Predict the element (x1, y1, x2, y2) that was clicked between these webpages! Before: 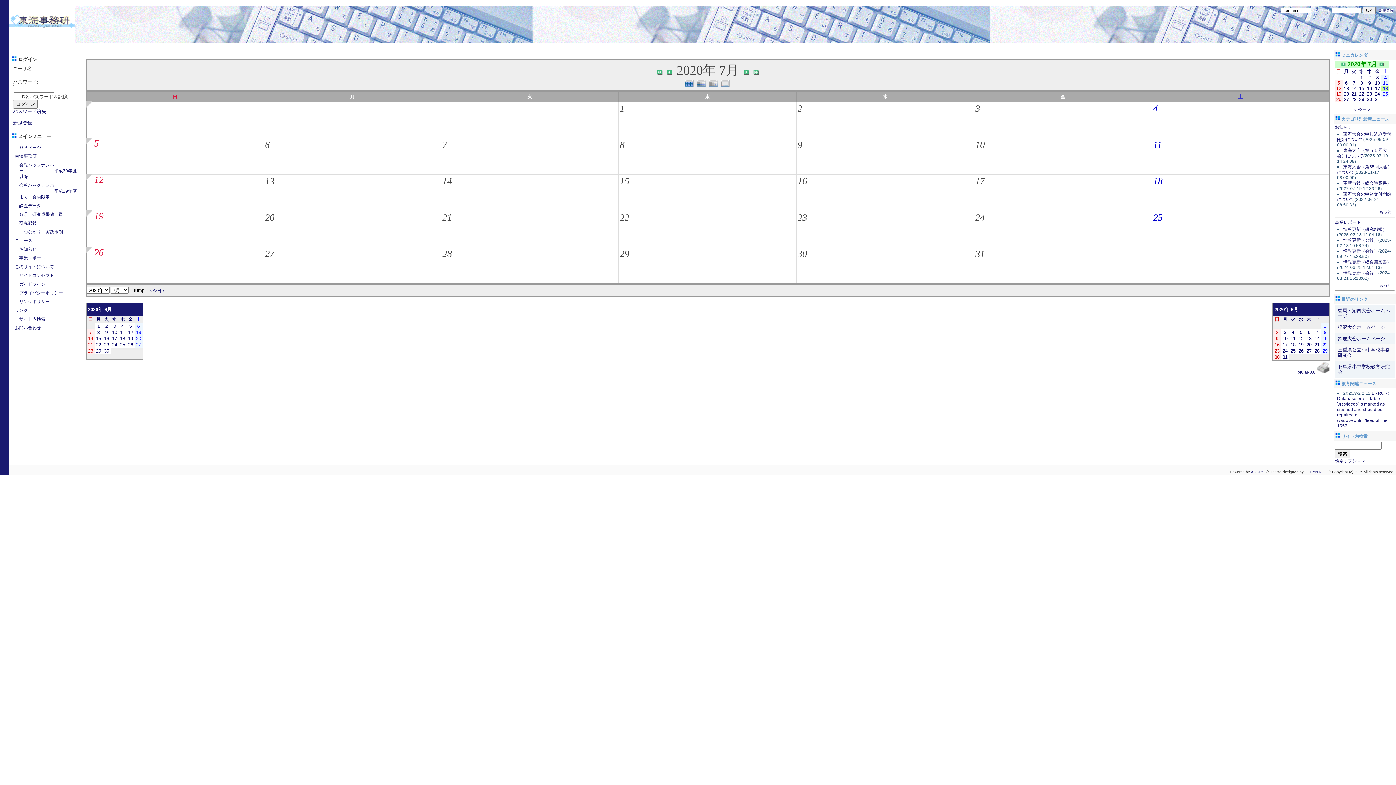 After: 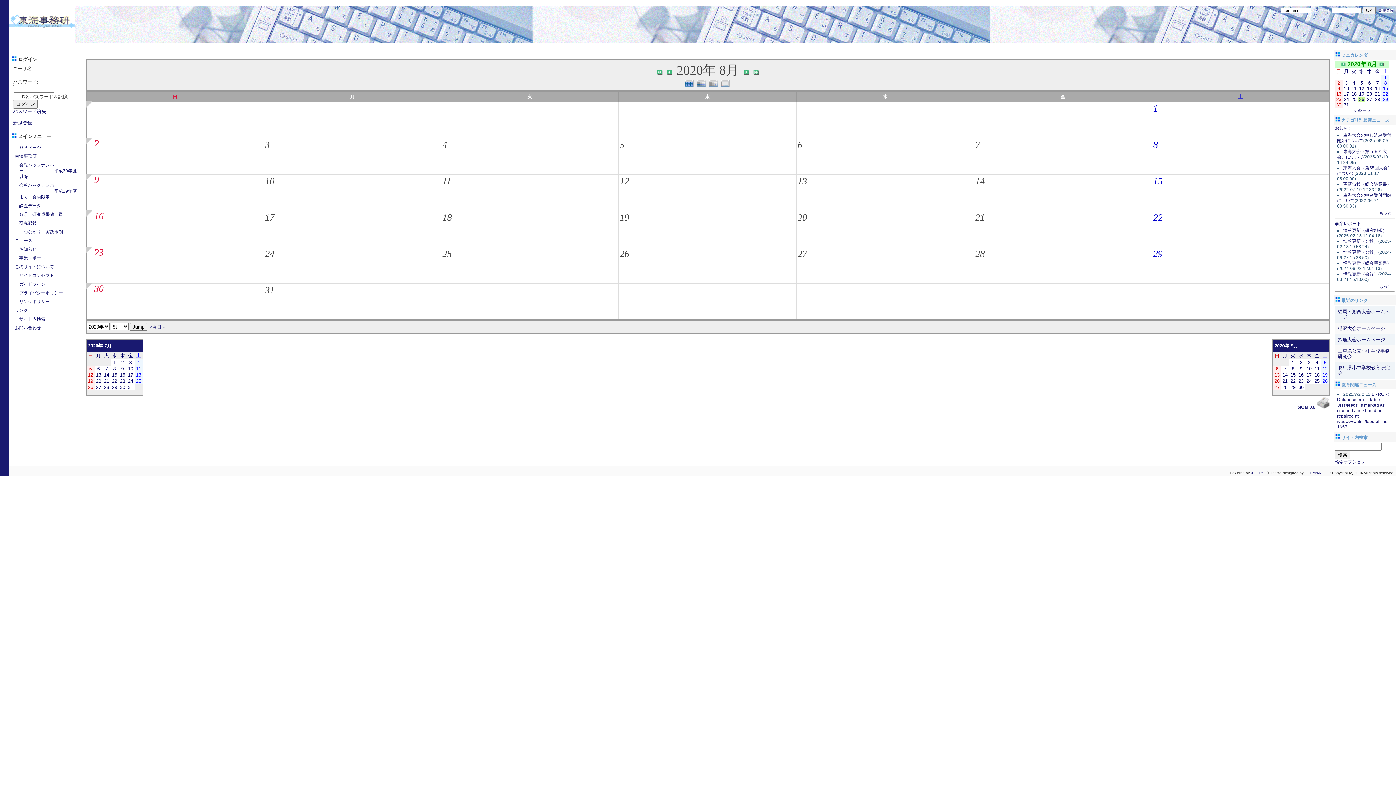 Action: label: 26 bbox: (1298, 348, 1304, 353)